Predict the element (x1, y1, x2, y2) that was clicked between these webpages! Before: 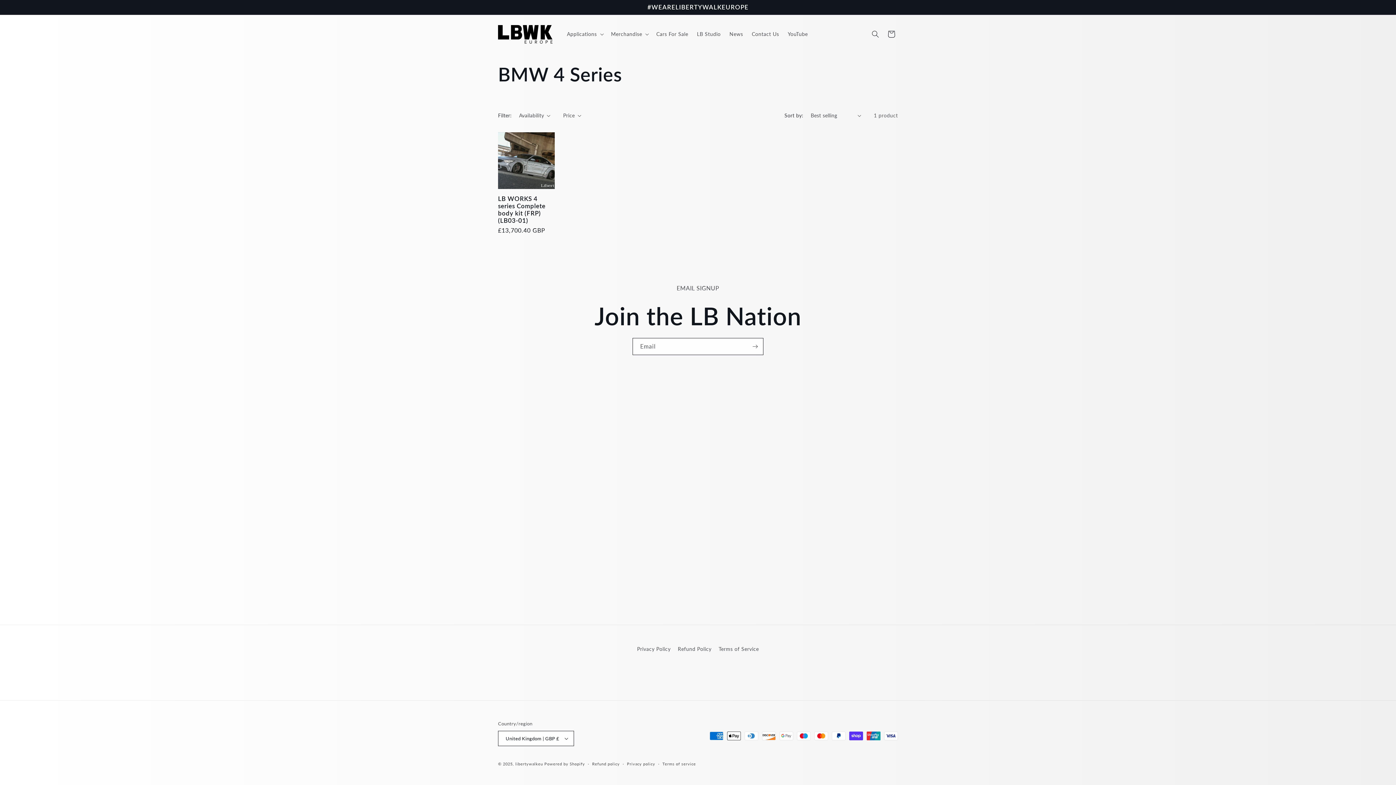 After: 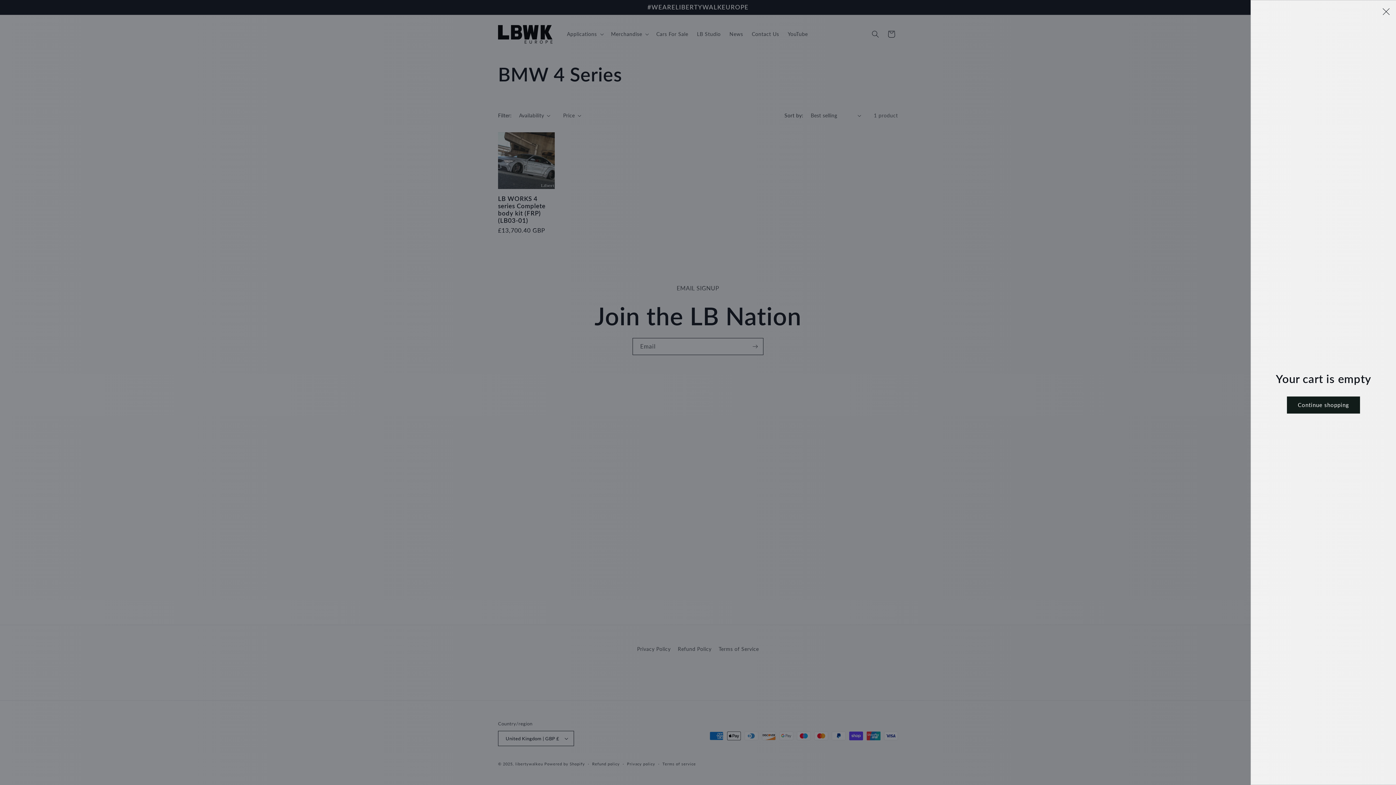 Action: bbox: (883, 26, 899, 42) label: Cart